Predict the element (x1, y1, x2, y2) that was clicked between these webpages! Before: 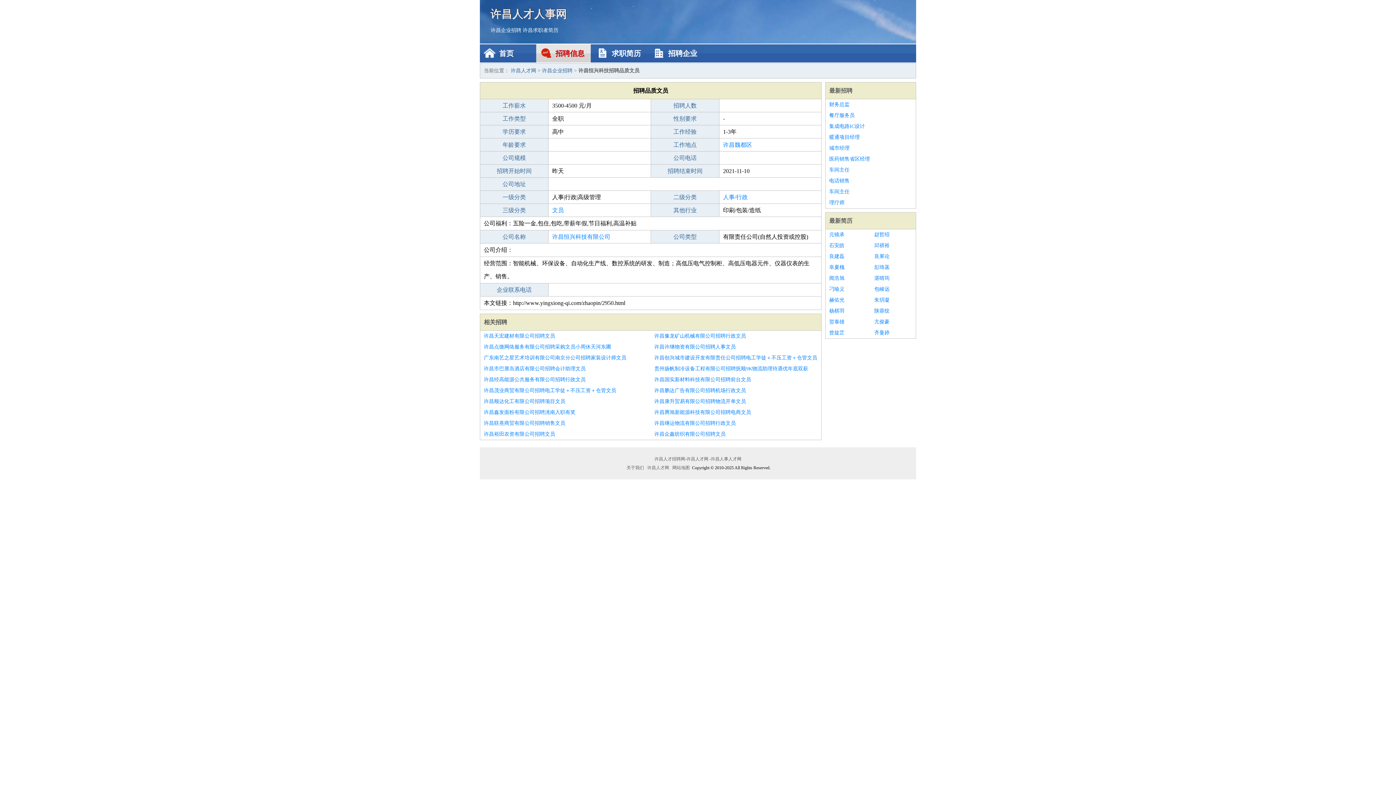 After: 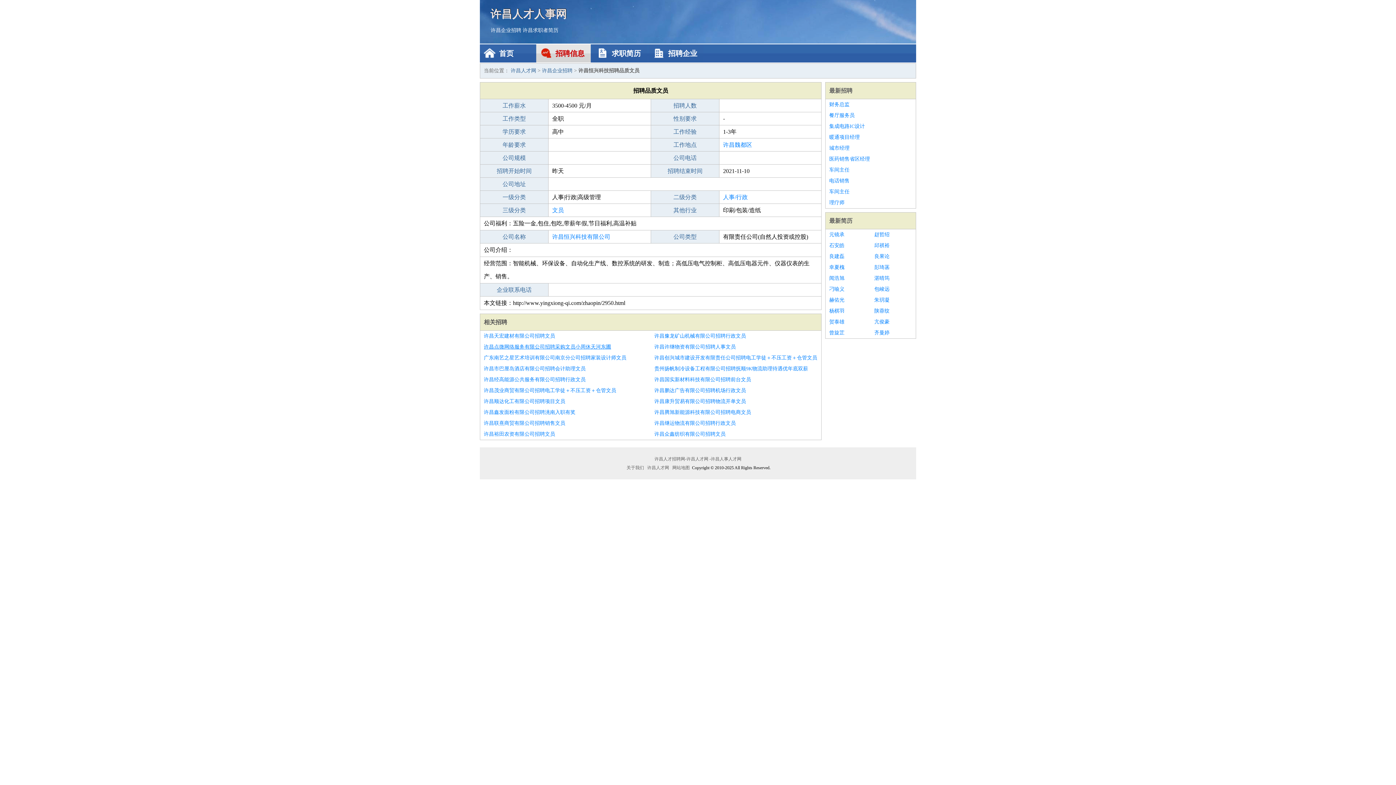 Action: label: 许昌点微网络服务有限公司招聘采购文员小周休天河东圃 bbox: (484, 341, 647, 352)